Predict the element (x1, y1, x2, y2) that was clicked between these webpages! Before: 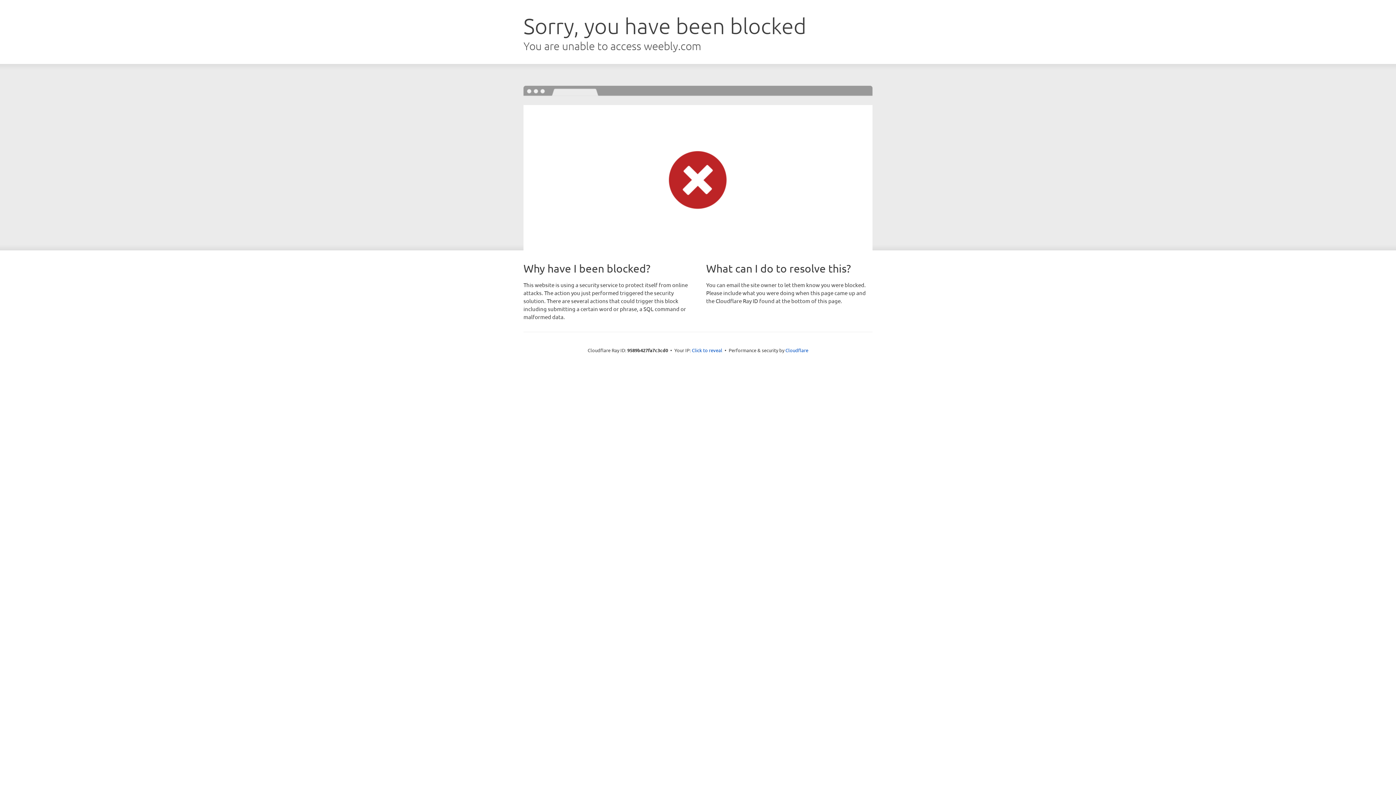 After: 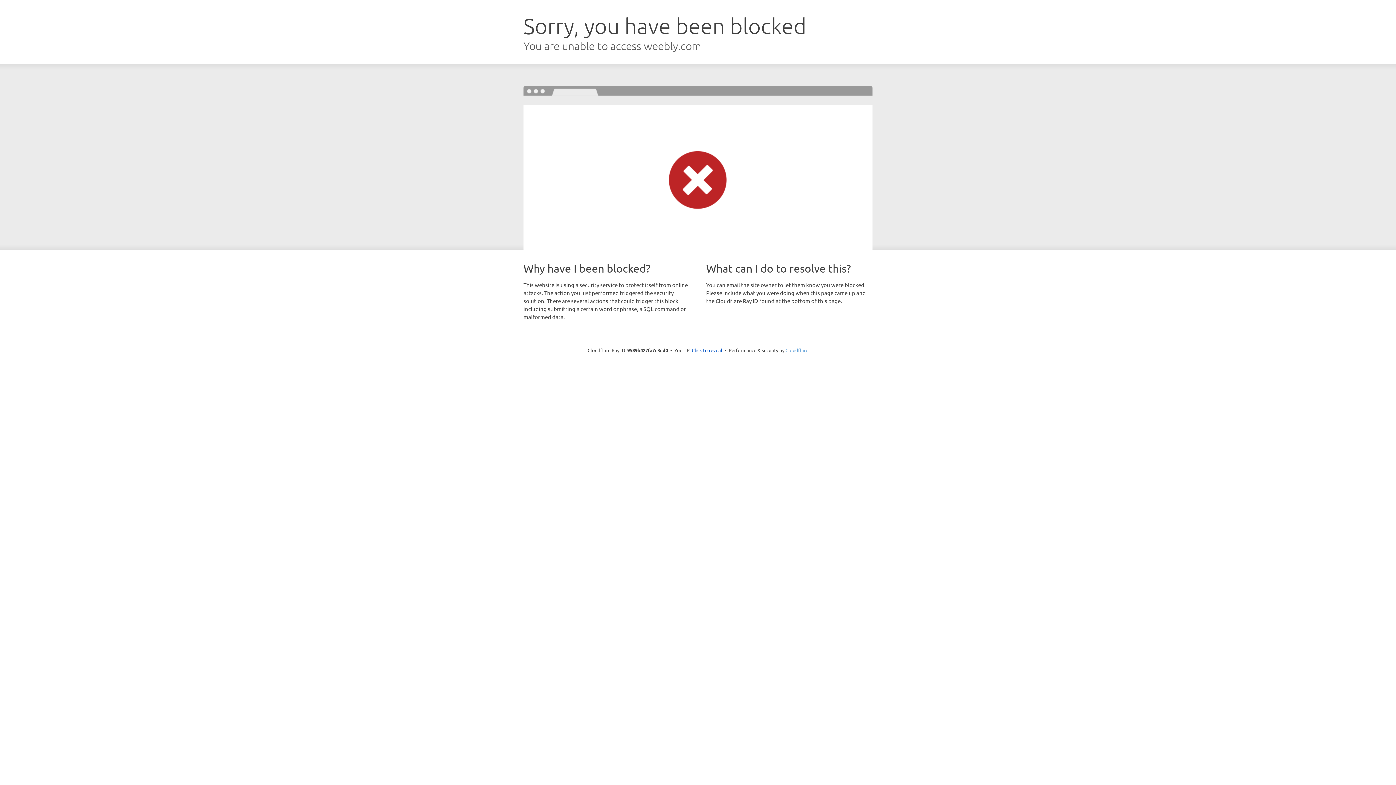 Action: bbox: (785, 347, 808, 353) label: Cloudflare